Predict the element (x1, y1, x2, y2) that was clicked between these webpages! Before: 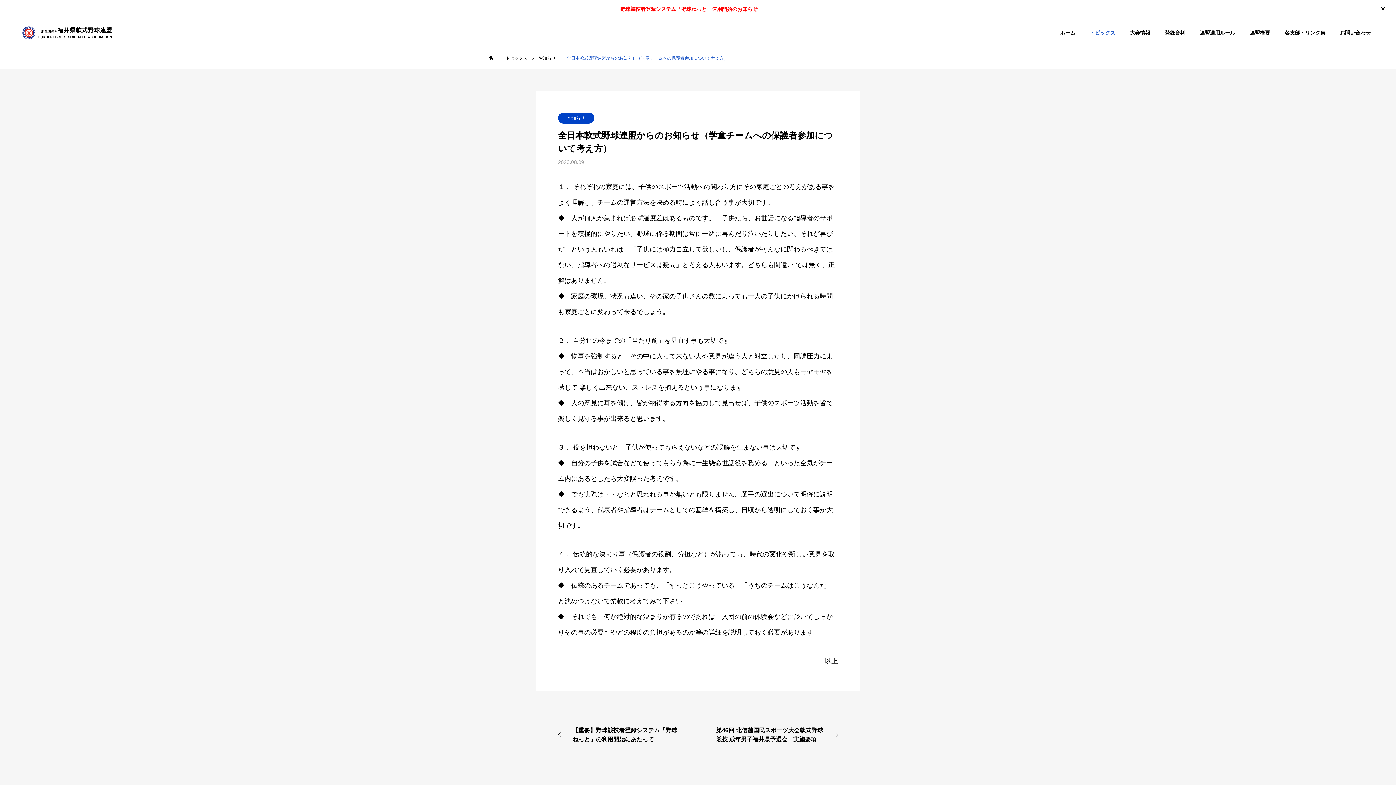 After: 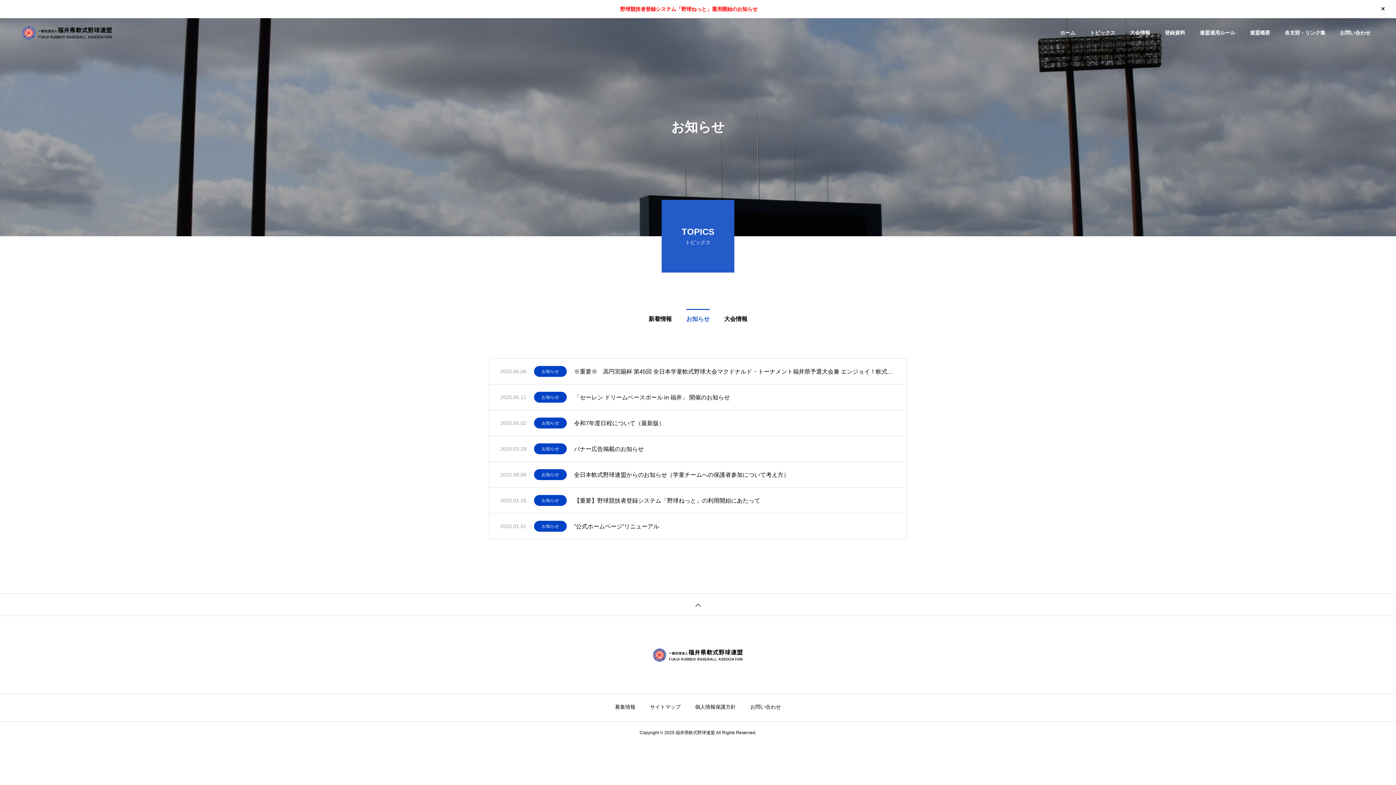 Action: bbox: (538, 47, 556, 68) label: お知らせ